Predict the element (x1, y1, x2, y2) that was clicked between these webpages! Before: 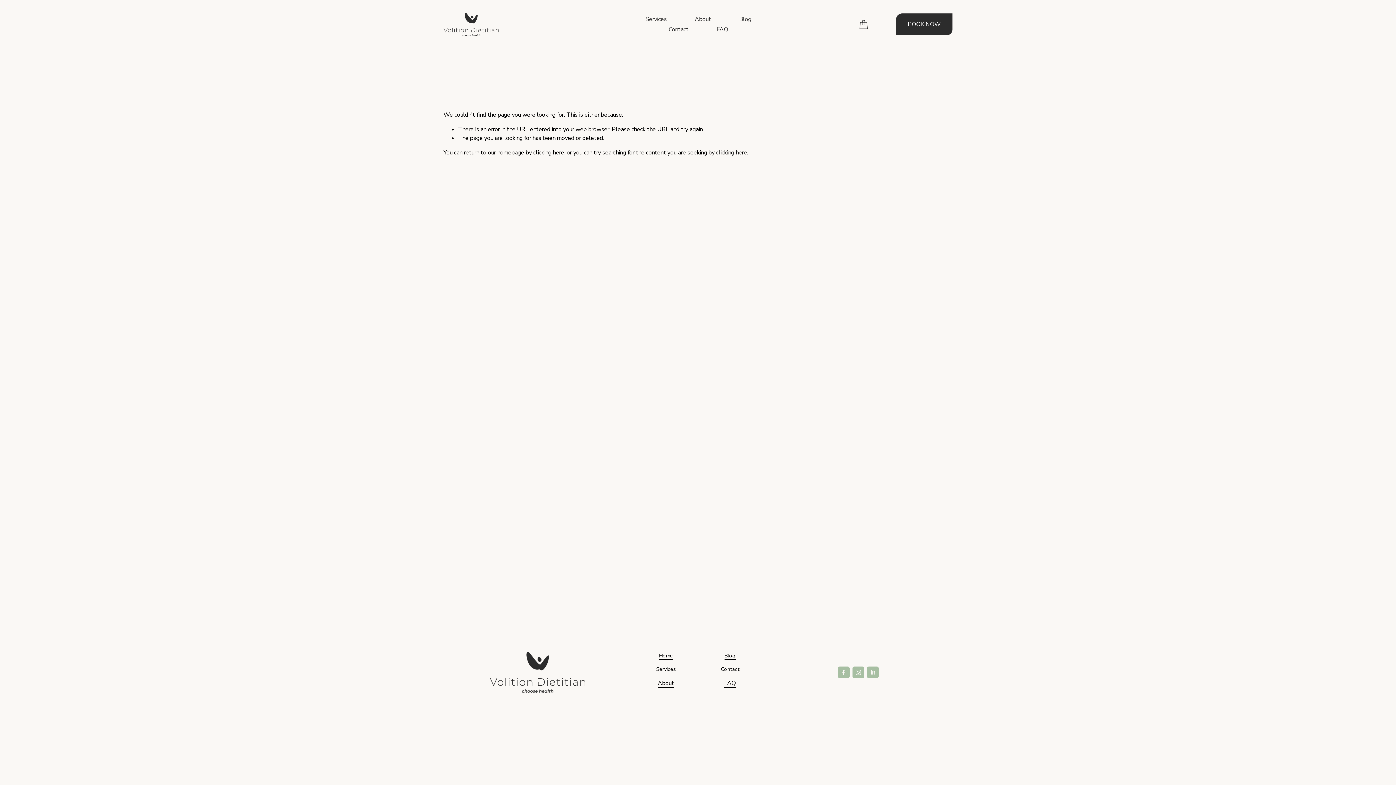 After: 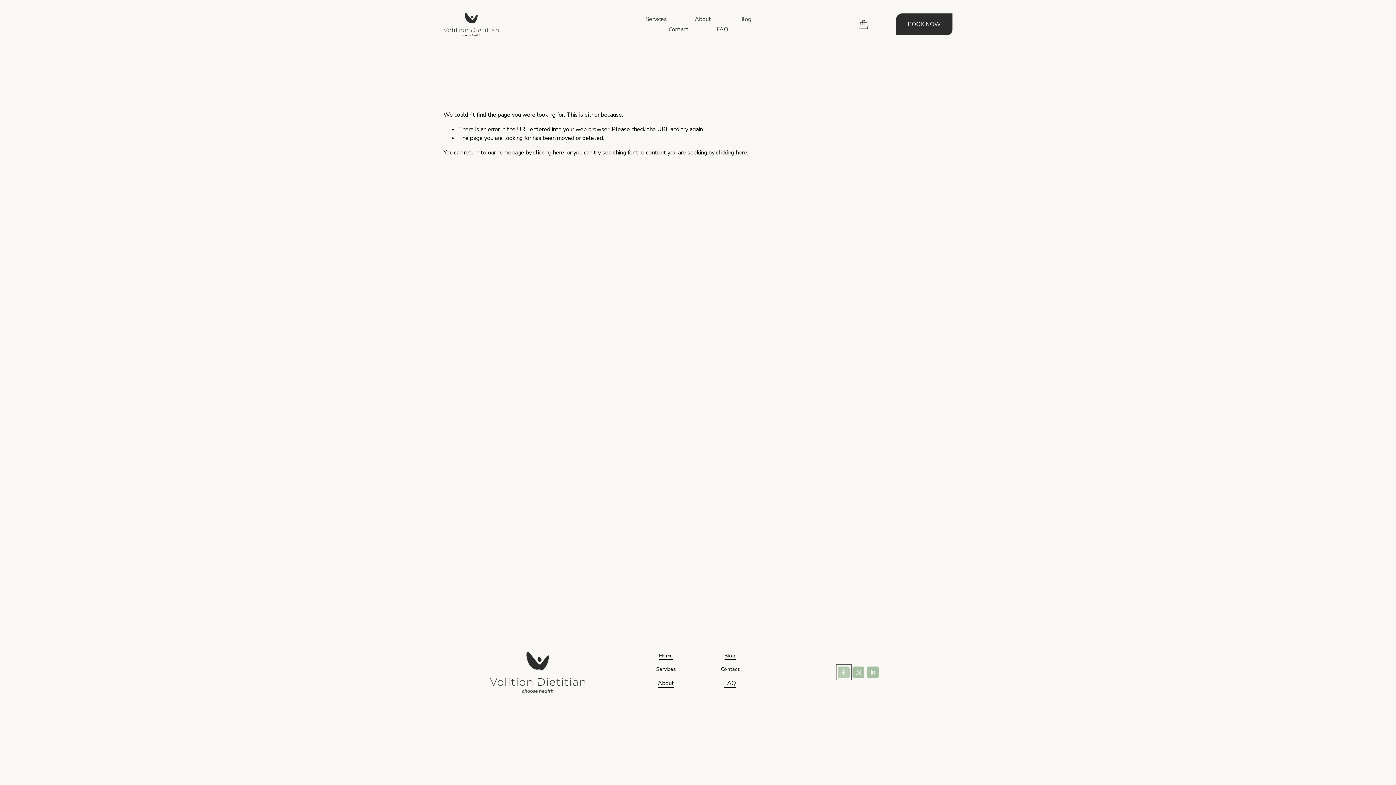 Action: label: Facebook bbox: (838, 666, 849, 678)